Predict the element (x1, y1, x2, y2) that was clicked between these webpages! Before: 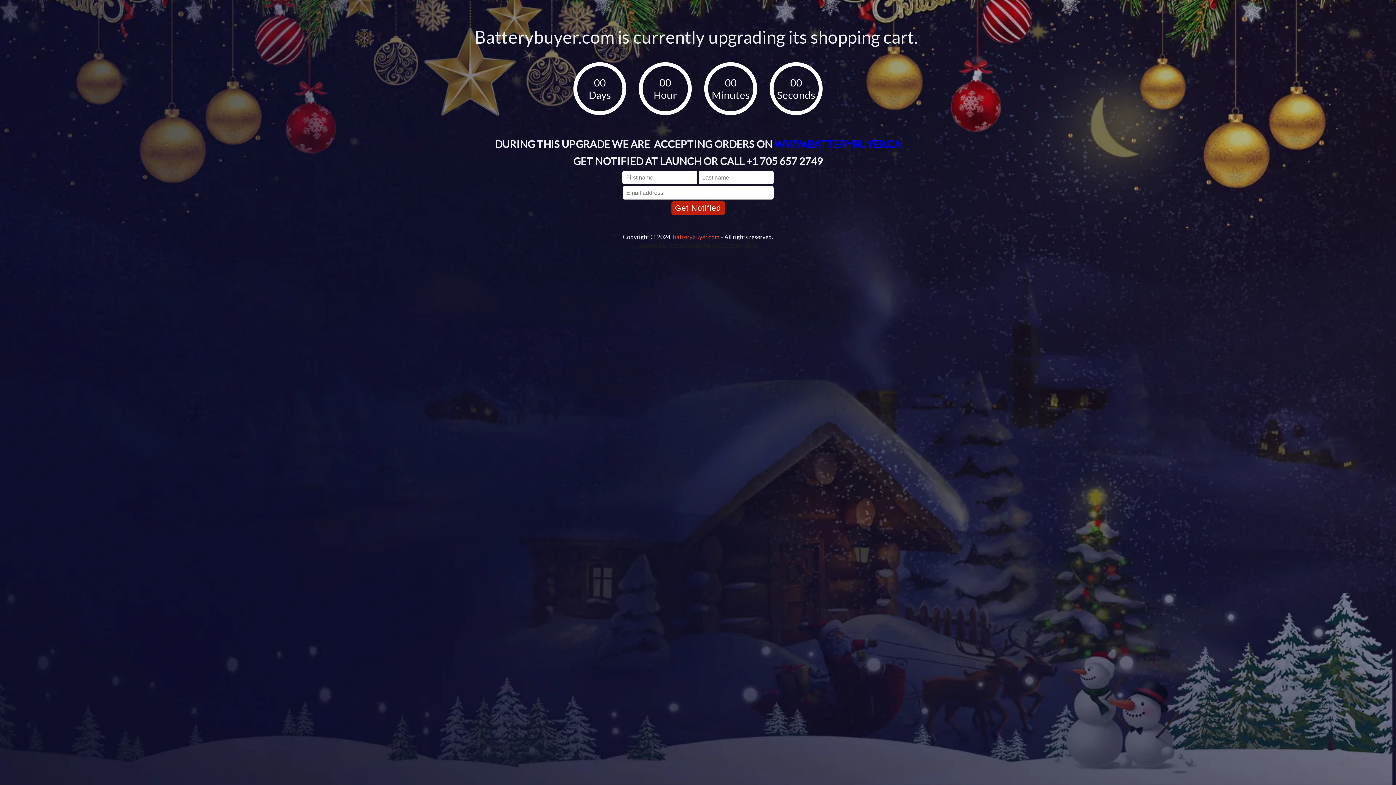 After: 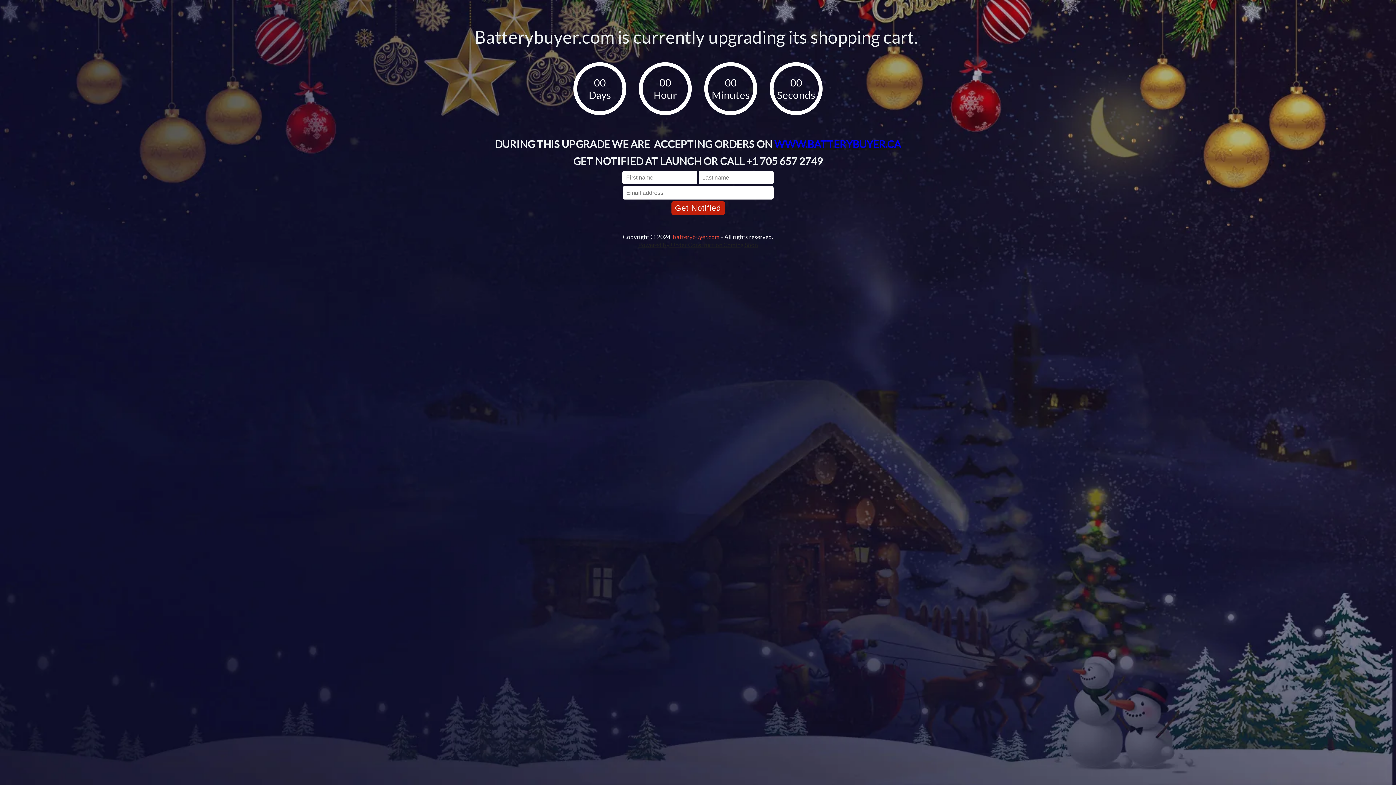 Action: bbox: (638, 241, 757, 248) label: Powered by Under Construction Coming Soon